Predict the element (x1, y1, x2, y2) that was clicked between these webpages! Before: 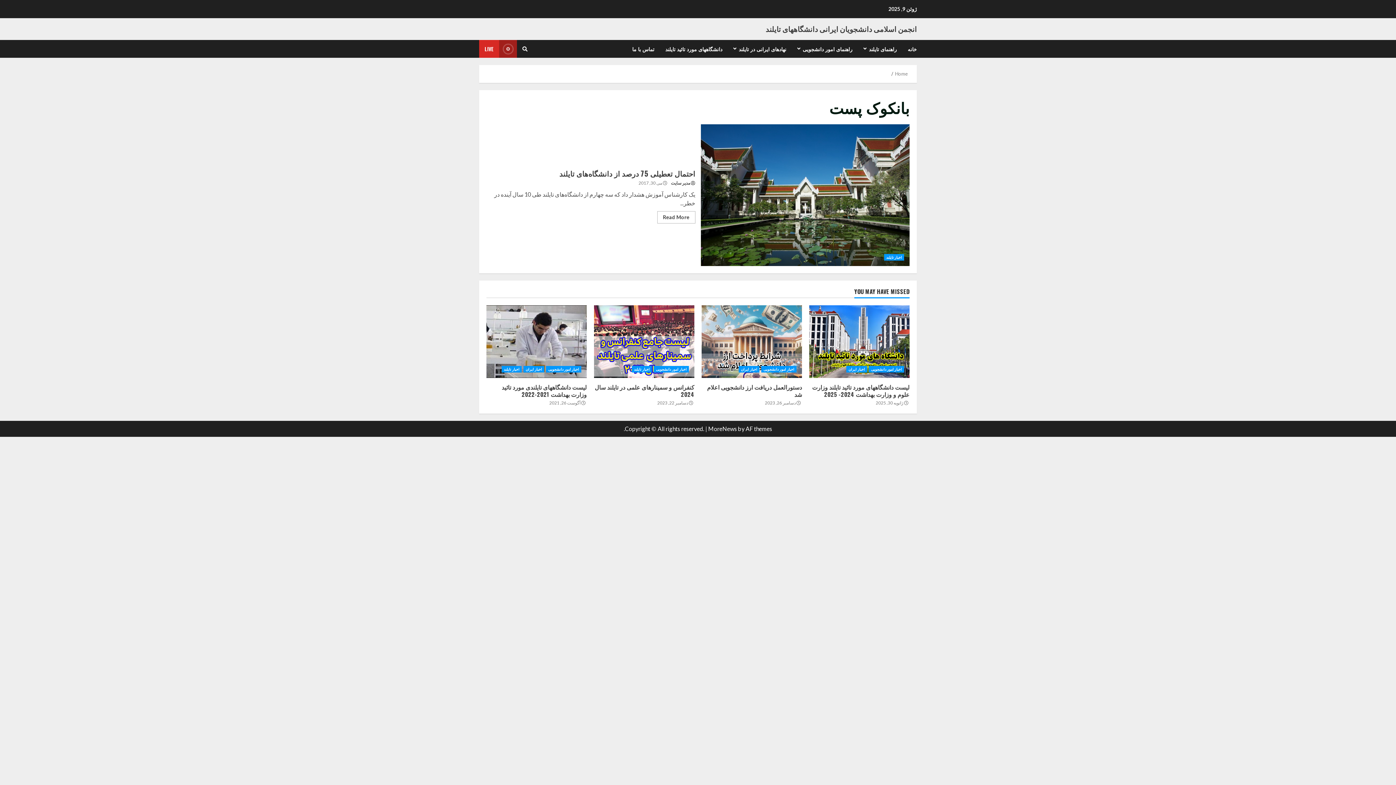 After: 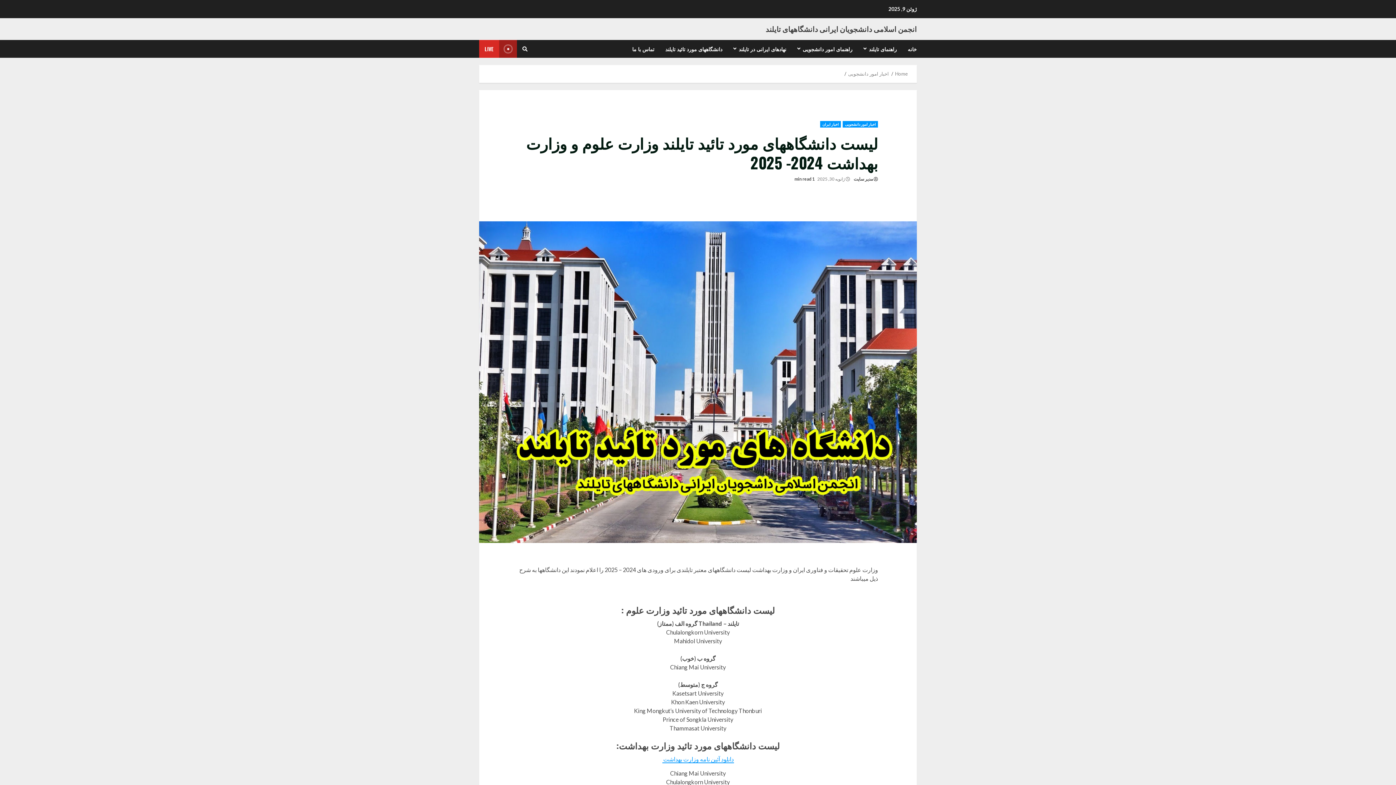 Action: label: لیست دانشگاههای مورد تائید تایلند وزارت علوم و وزارت بهداشت 2024- 2025 bbox: (809, 305, 909, 378)